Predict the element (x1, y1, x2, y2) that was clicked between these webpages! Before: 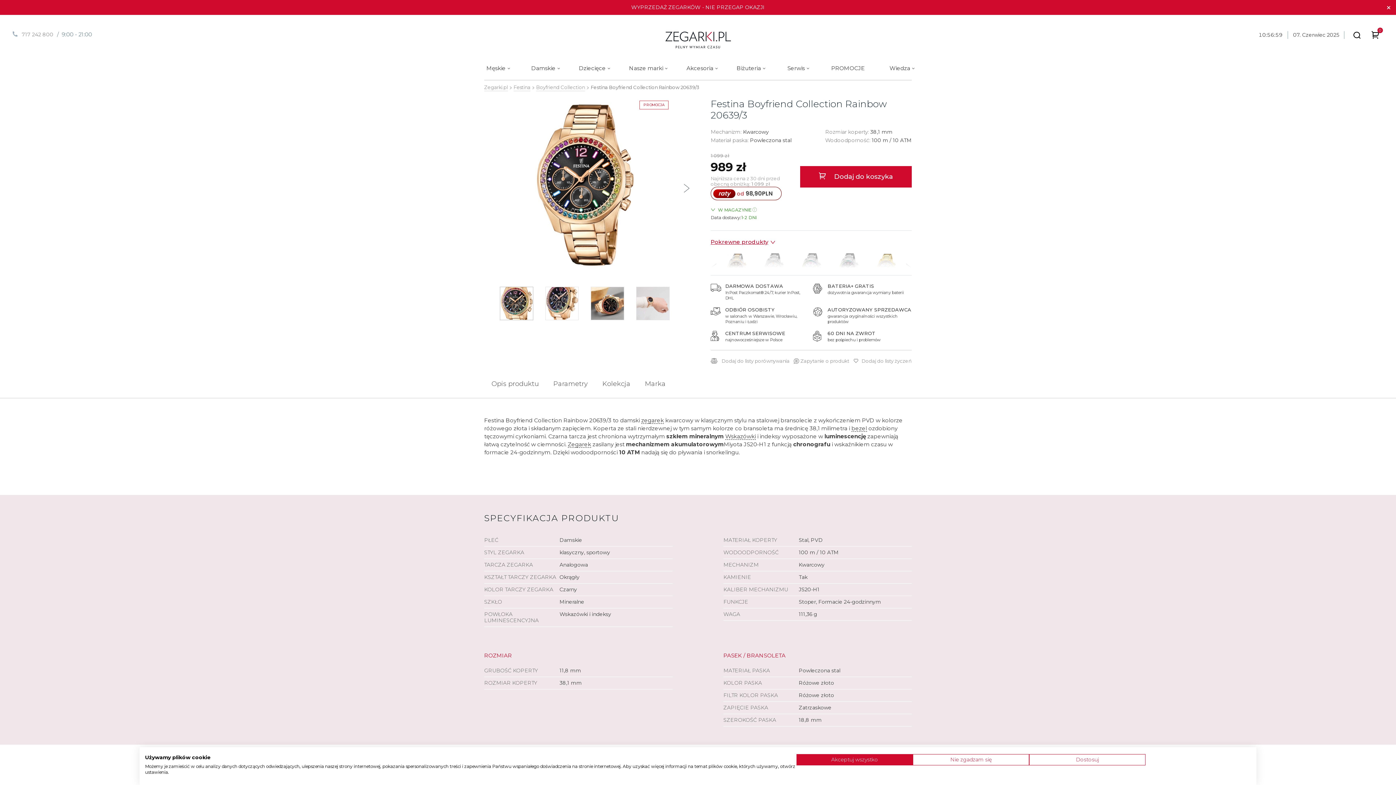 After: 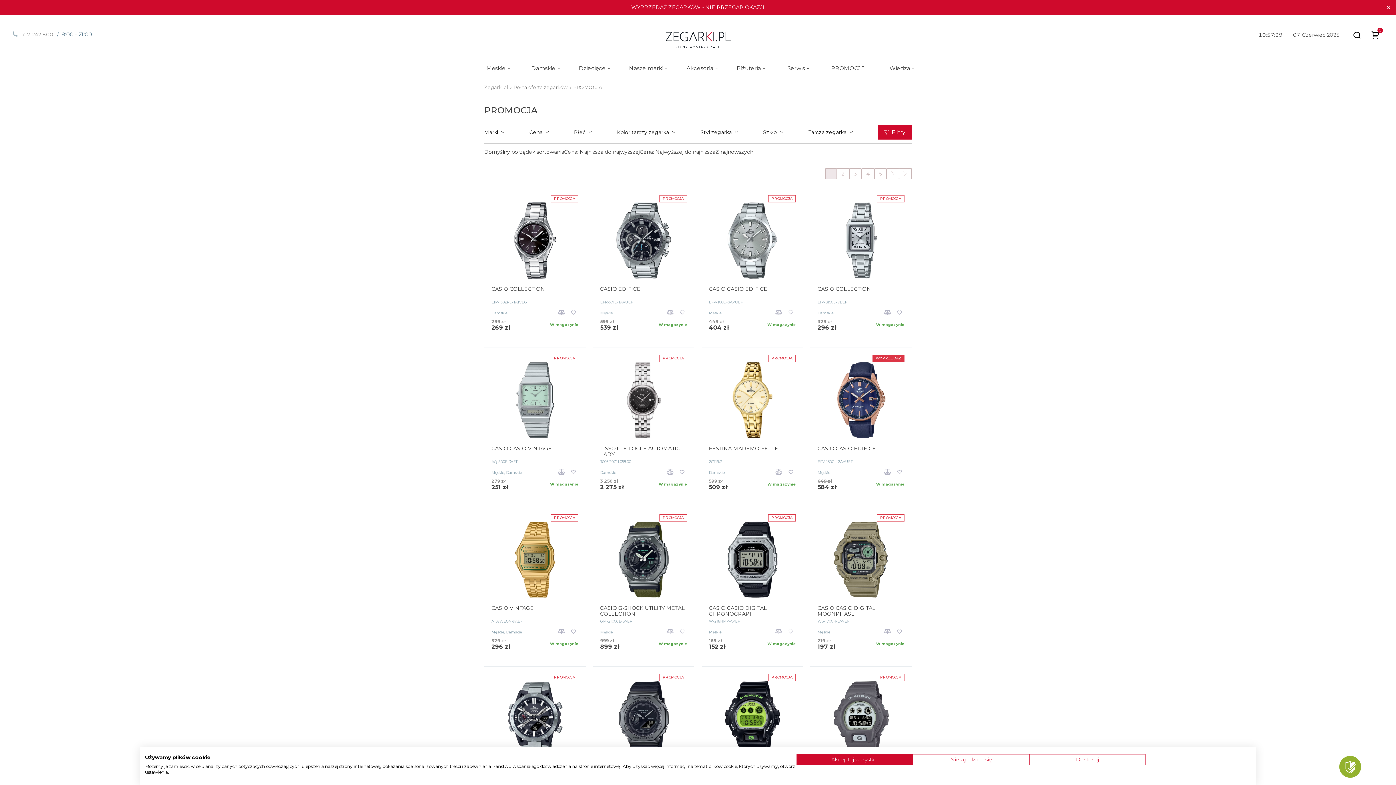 Action: label: PROMOCJE bbox: (831, 60, 864, 80)